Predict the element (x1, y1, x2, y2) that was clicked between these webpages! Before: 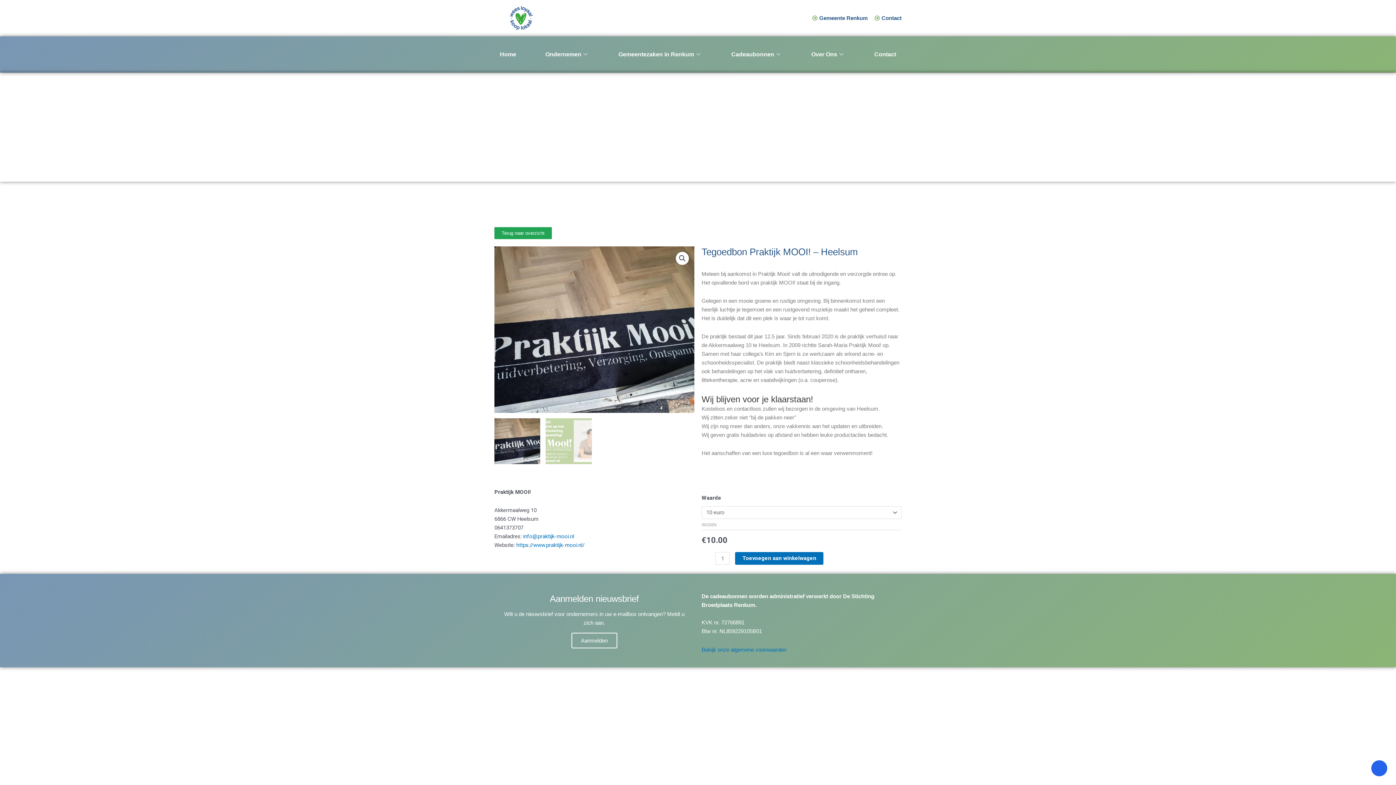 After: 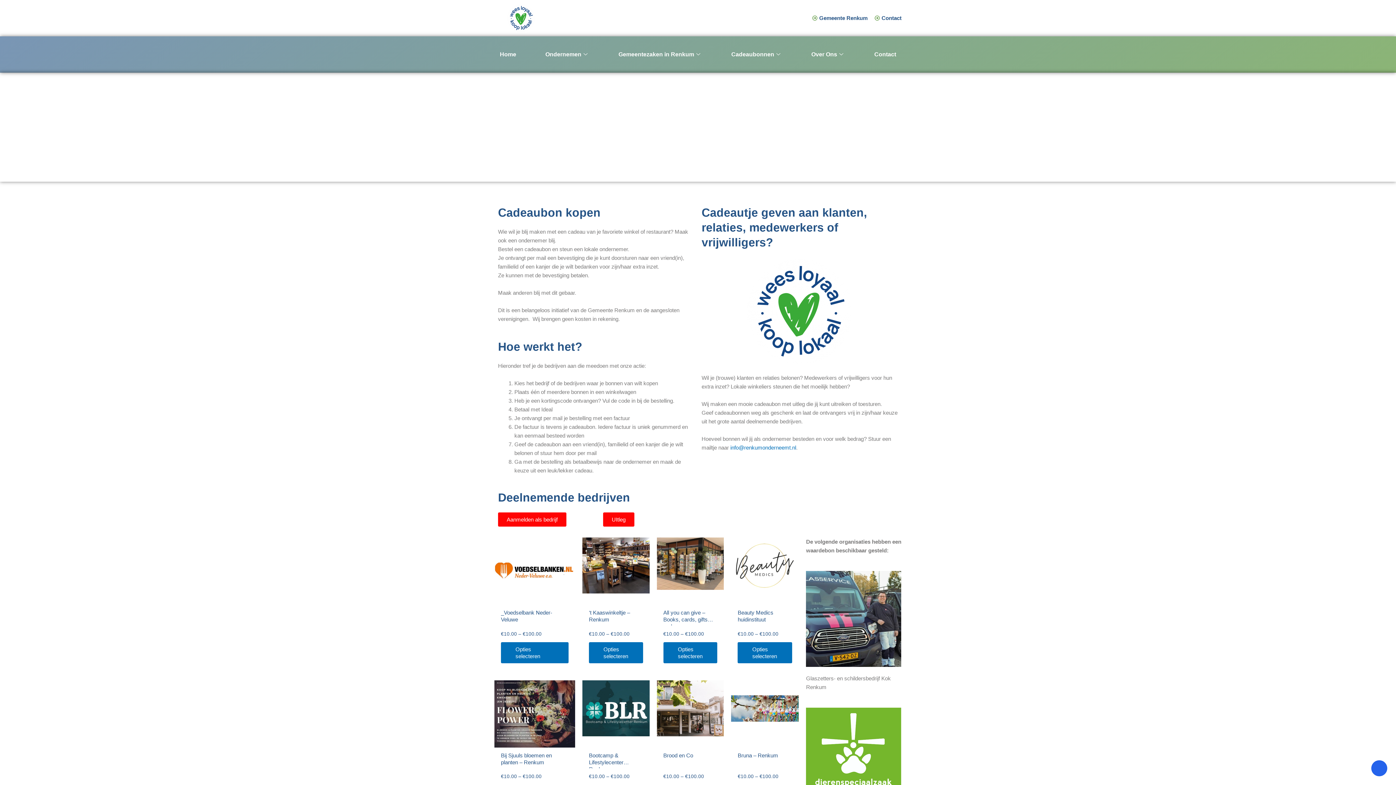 Action: bbox: (726, 39, 787, 69) label: Cadeaubonnen